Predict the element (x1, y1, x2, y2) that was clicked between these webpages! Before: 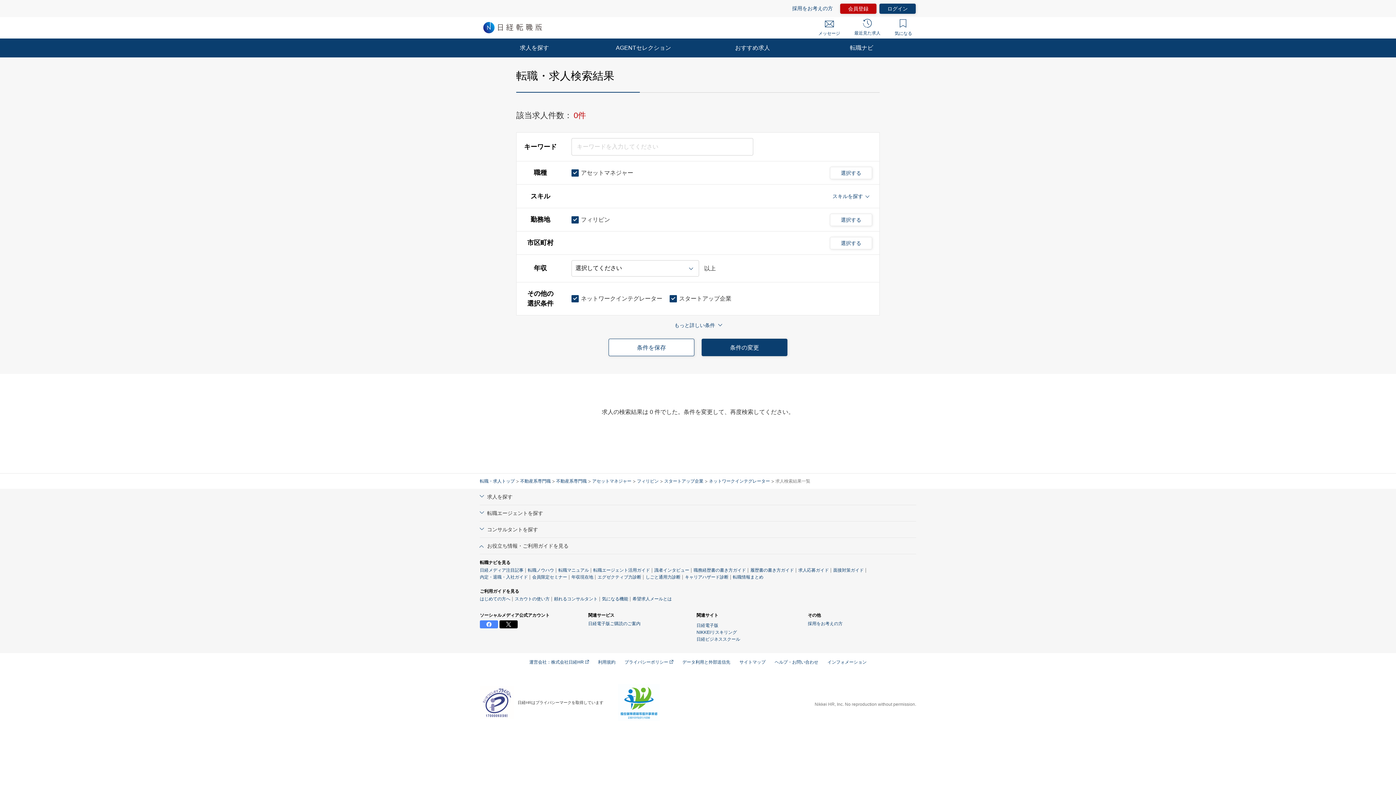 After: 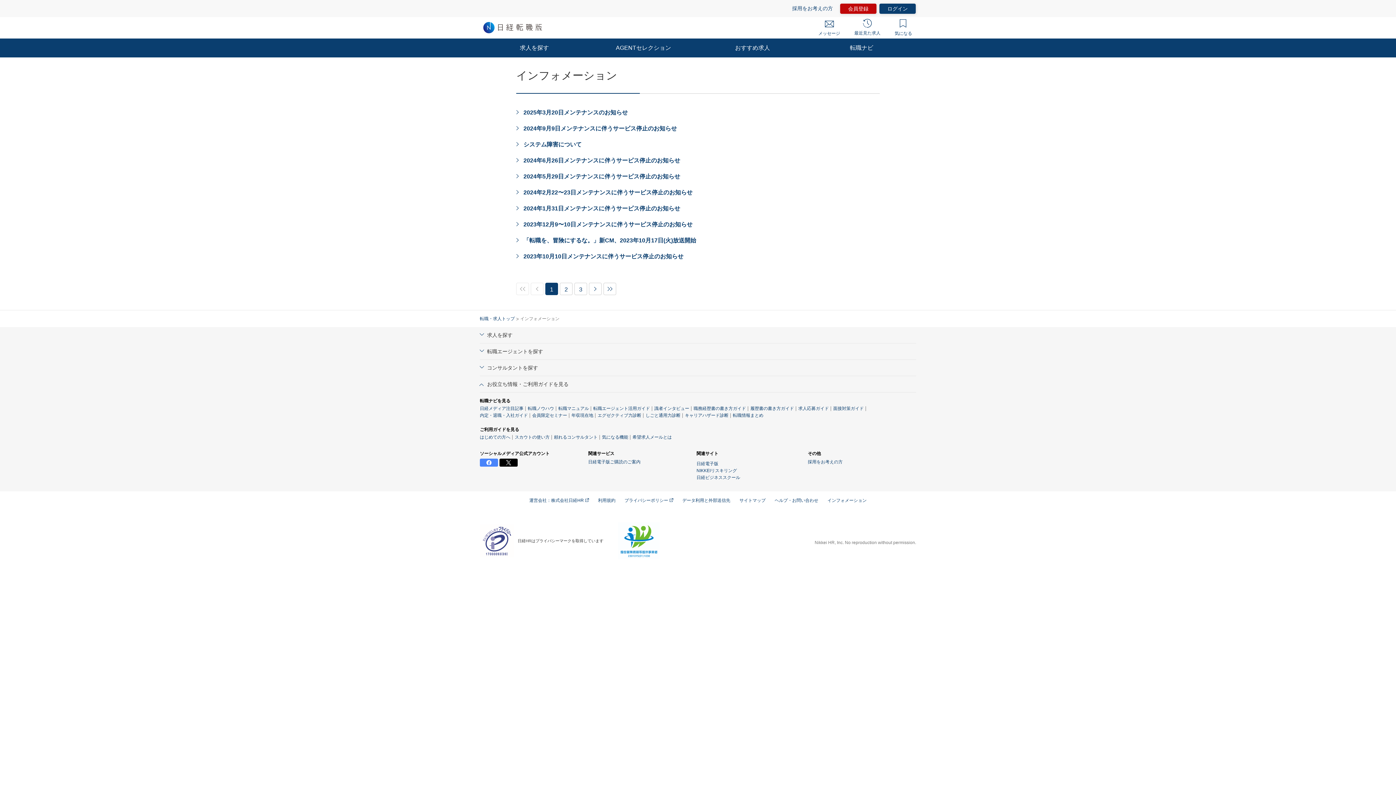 Action: label: インフォメーション bbox: (827, 660, 866, 665)